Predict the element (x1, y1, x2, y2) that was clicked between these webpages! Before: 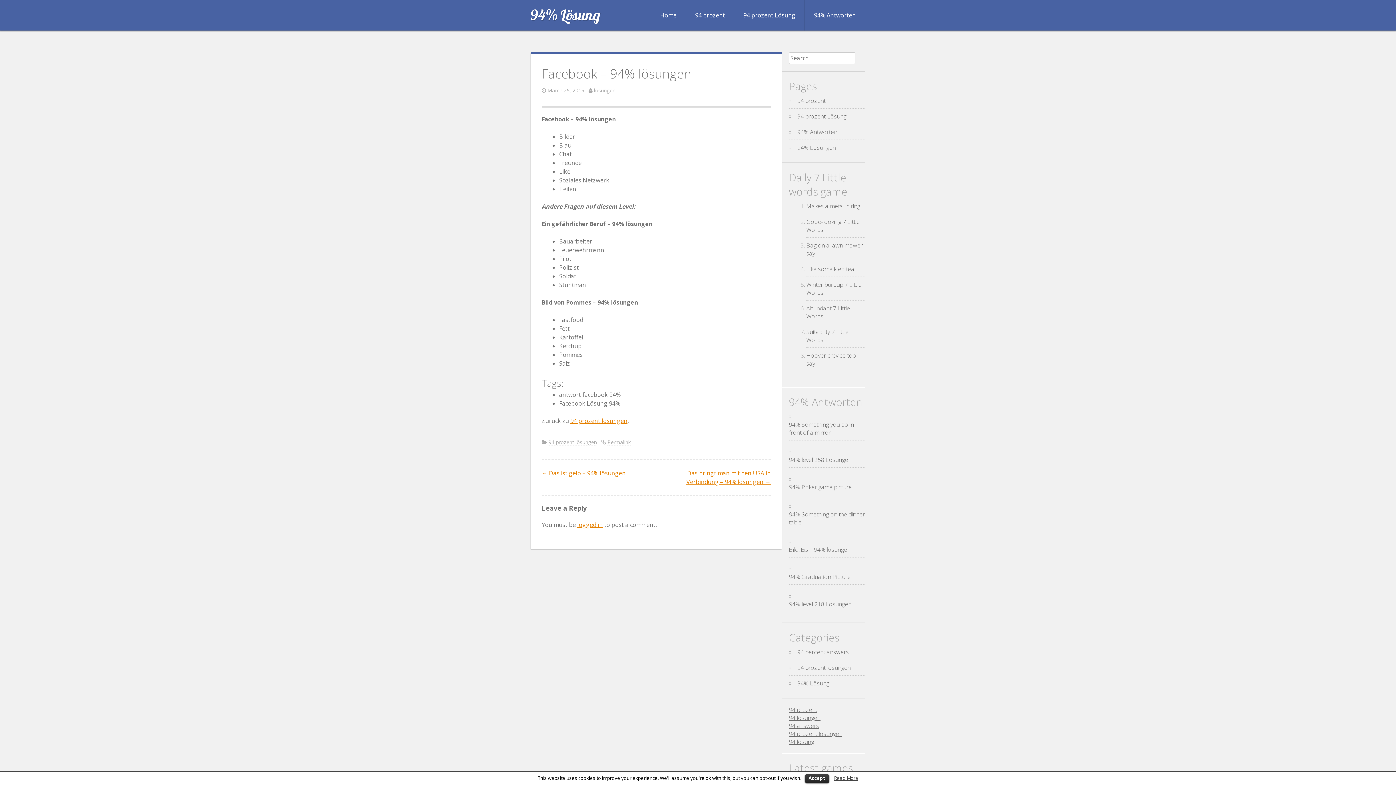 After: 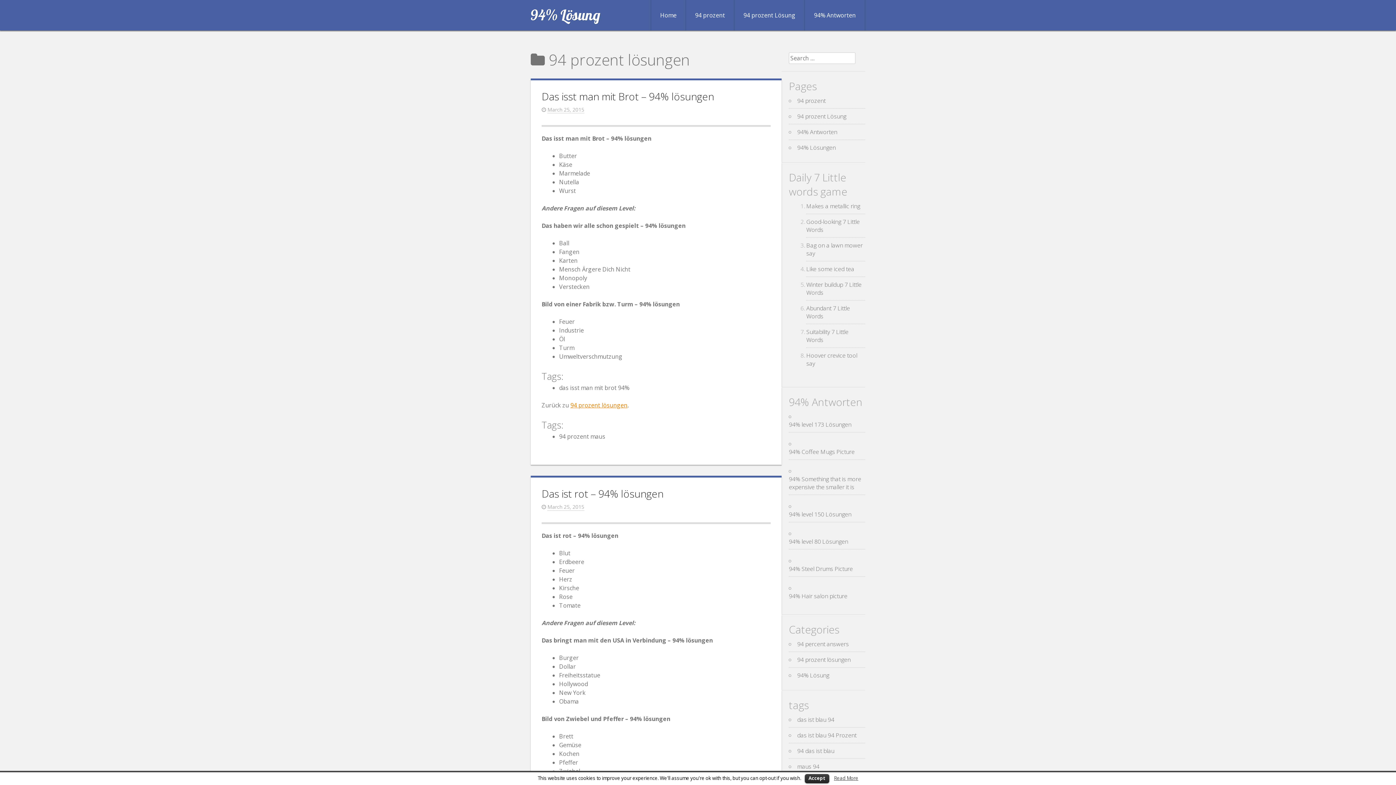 Action: label: 94 prozent lösungen bbox: (548, 438, 597, 446)